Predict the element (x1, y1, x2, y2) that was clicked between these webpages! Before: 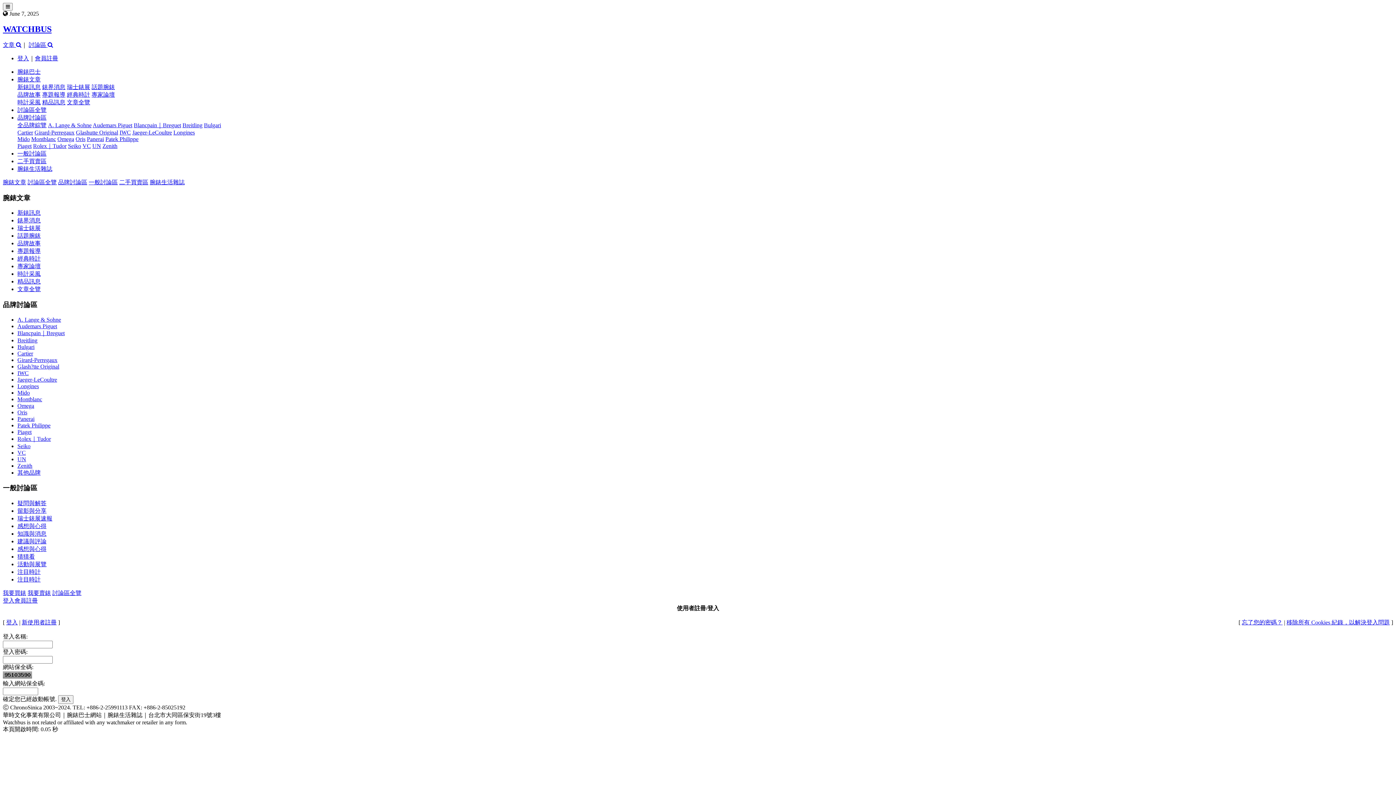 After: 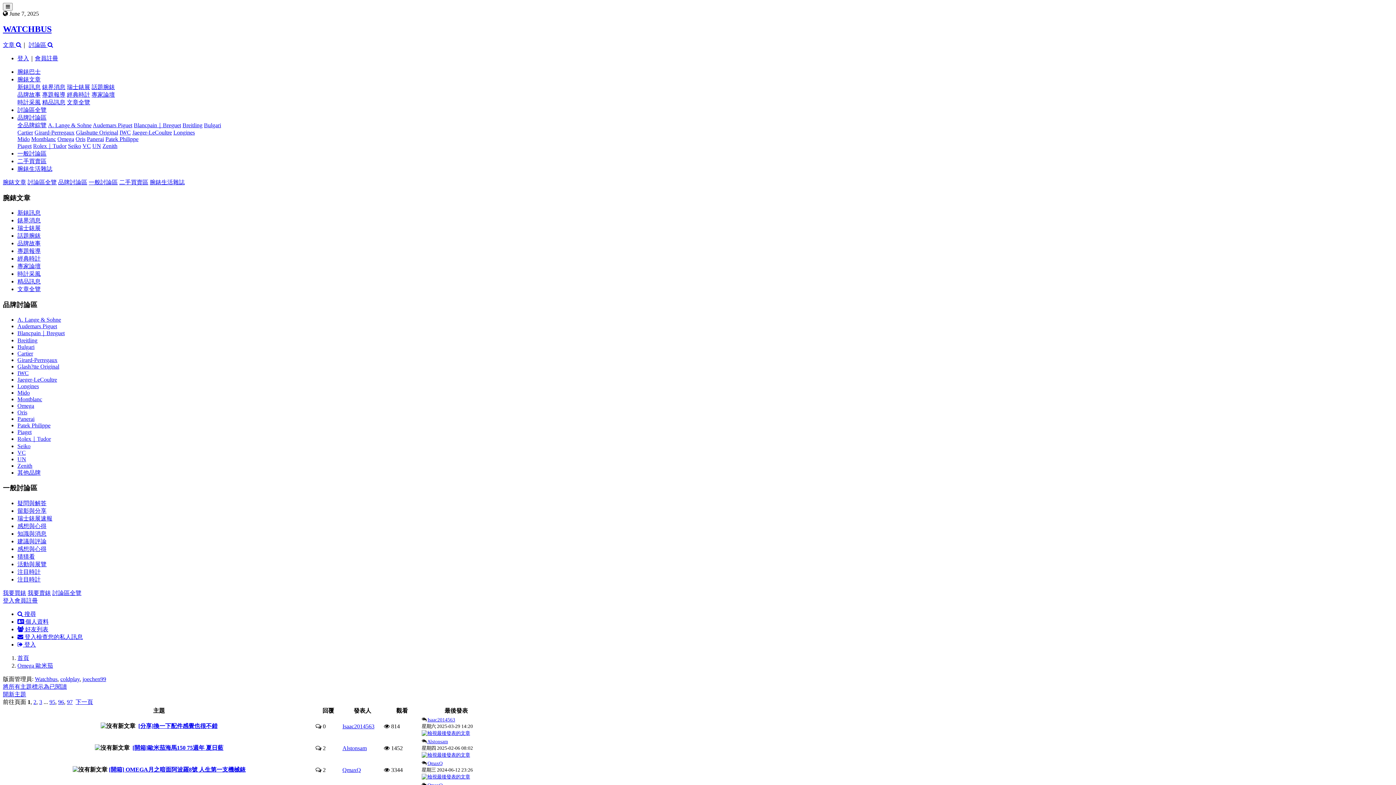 Action: label: Omega bbox: (17, 402, 34, 408)